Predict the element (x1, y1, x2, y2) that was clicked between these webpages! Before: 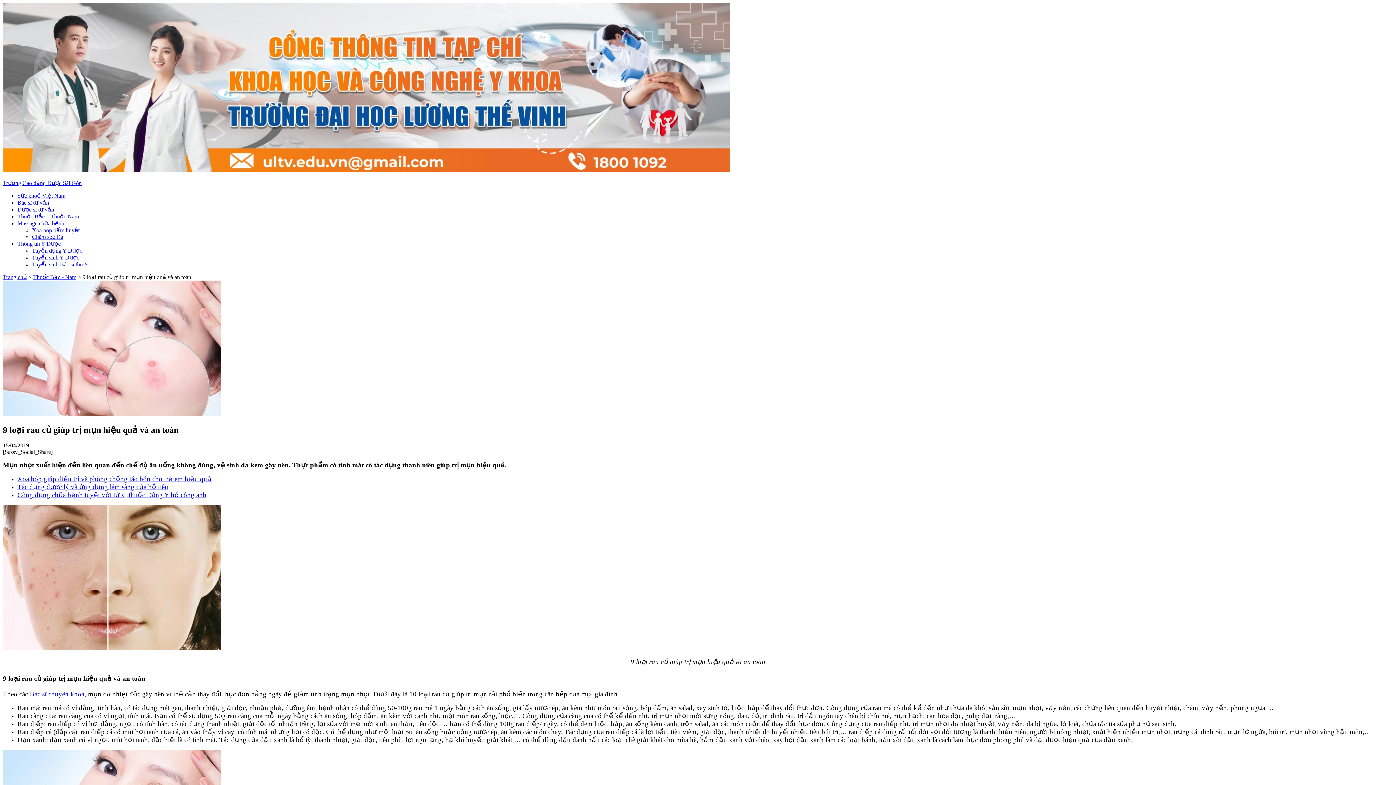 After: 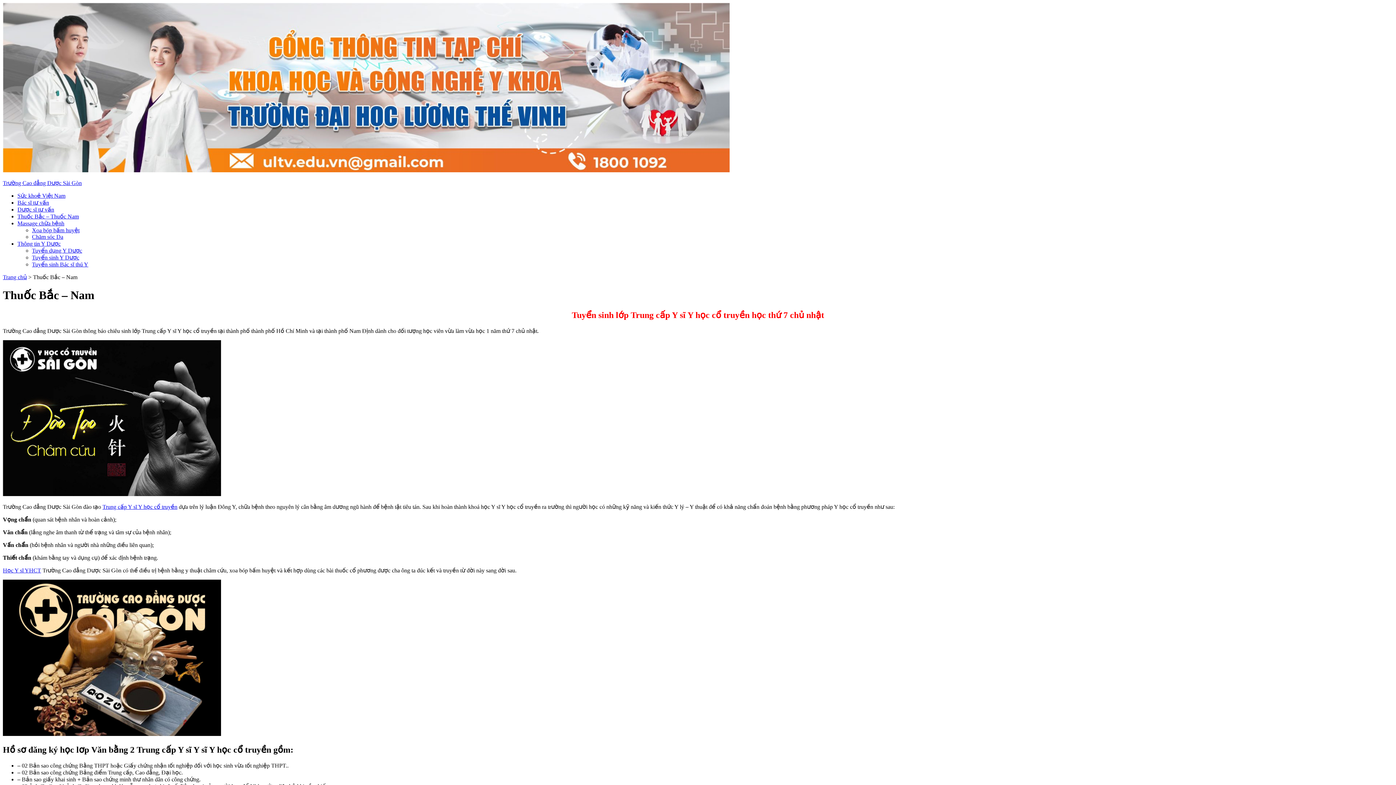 Action: label: Thuốc Bắc - Nam bbox: (33, 274, 76, 280)